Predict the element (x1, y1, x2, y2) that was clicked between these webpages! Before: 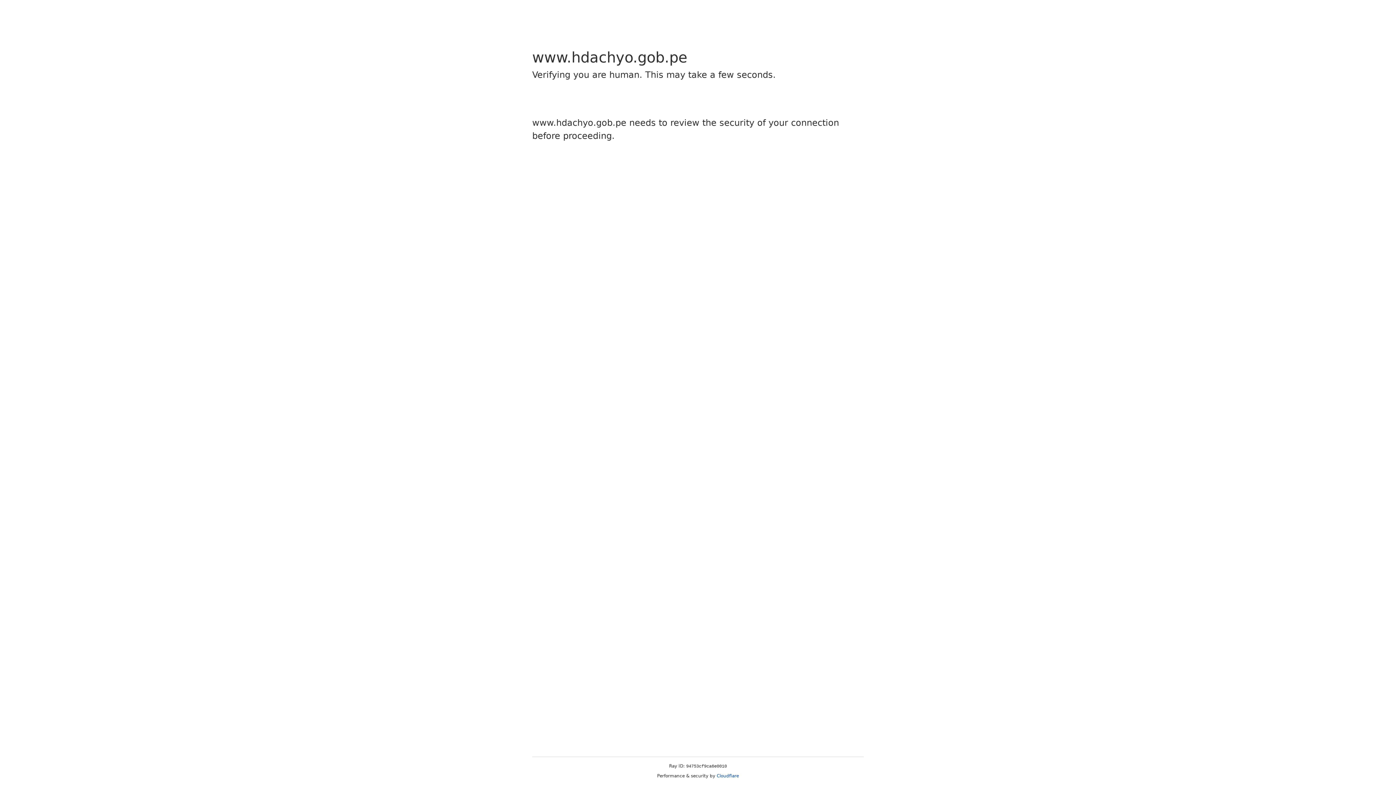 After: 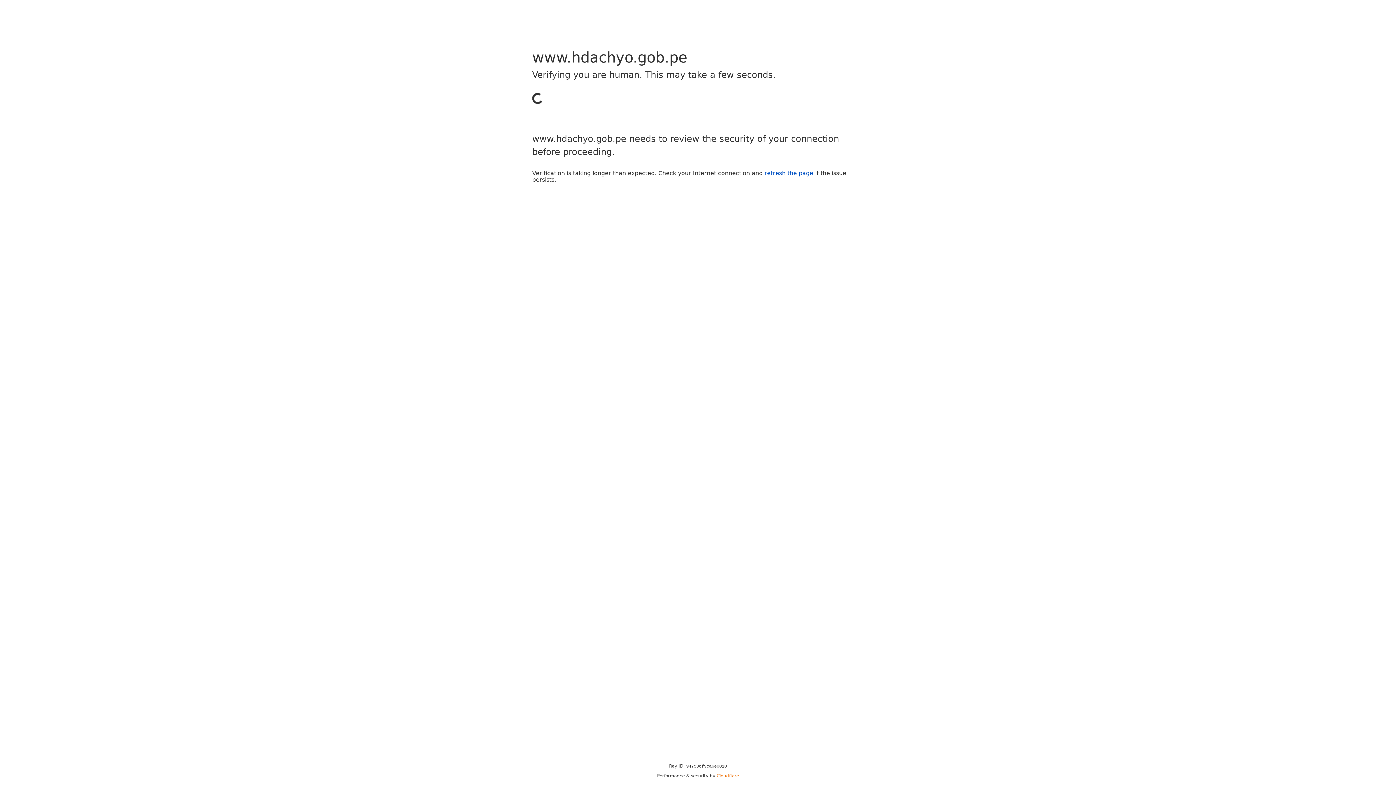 Action: bbox: (716, 773, 739, 778) label: Cloudflare